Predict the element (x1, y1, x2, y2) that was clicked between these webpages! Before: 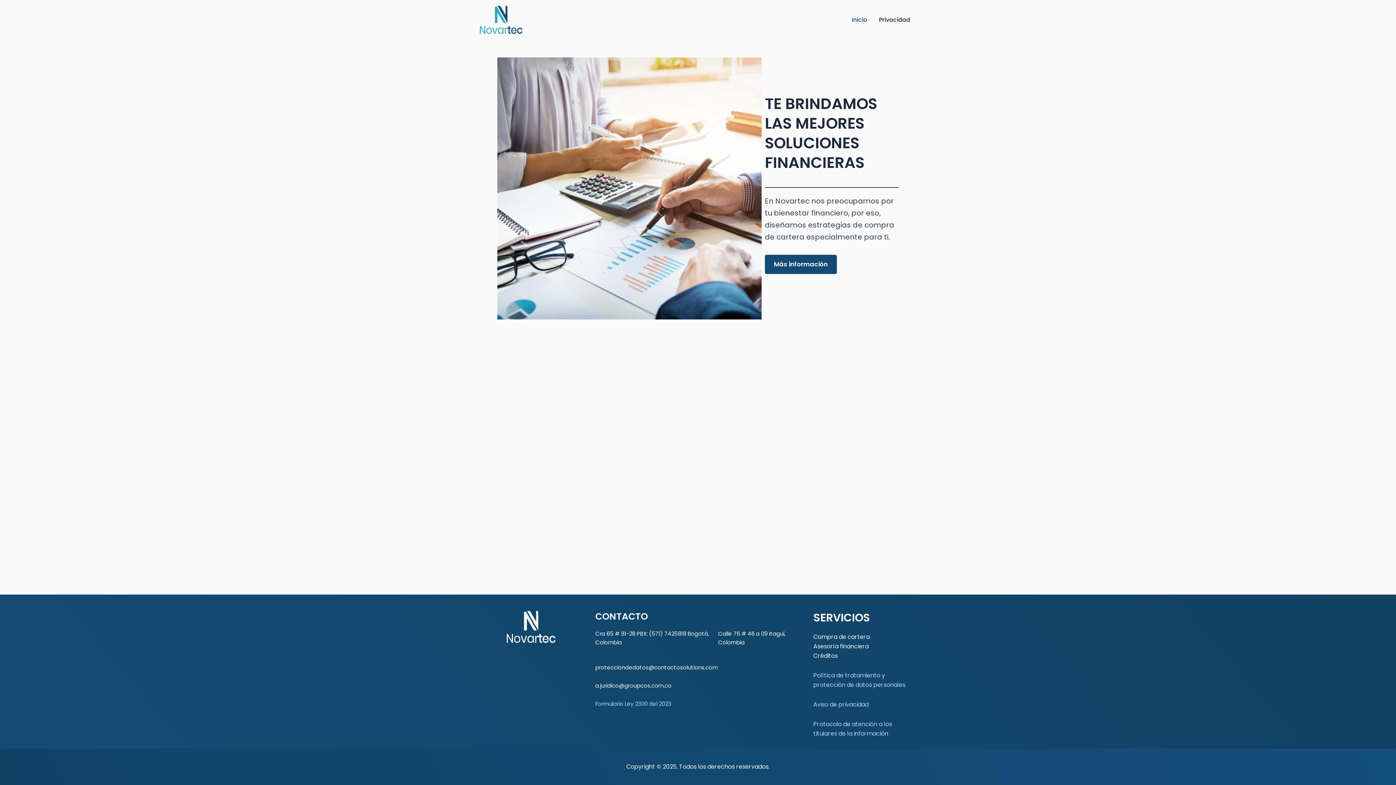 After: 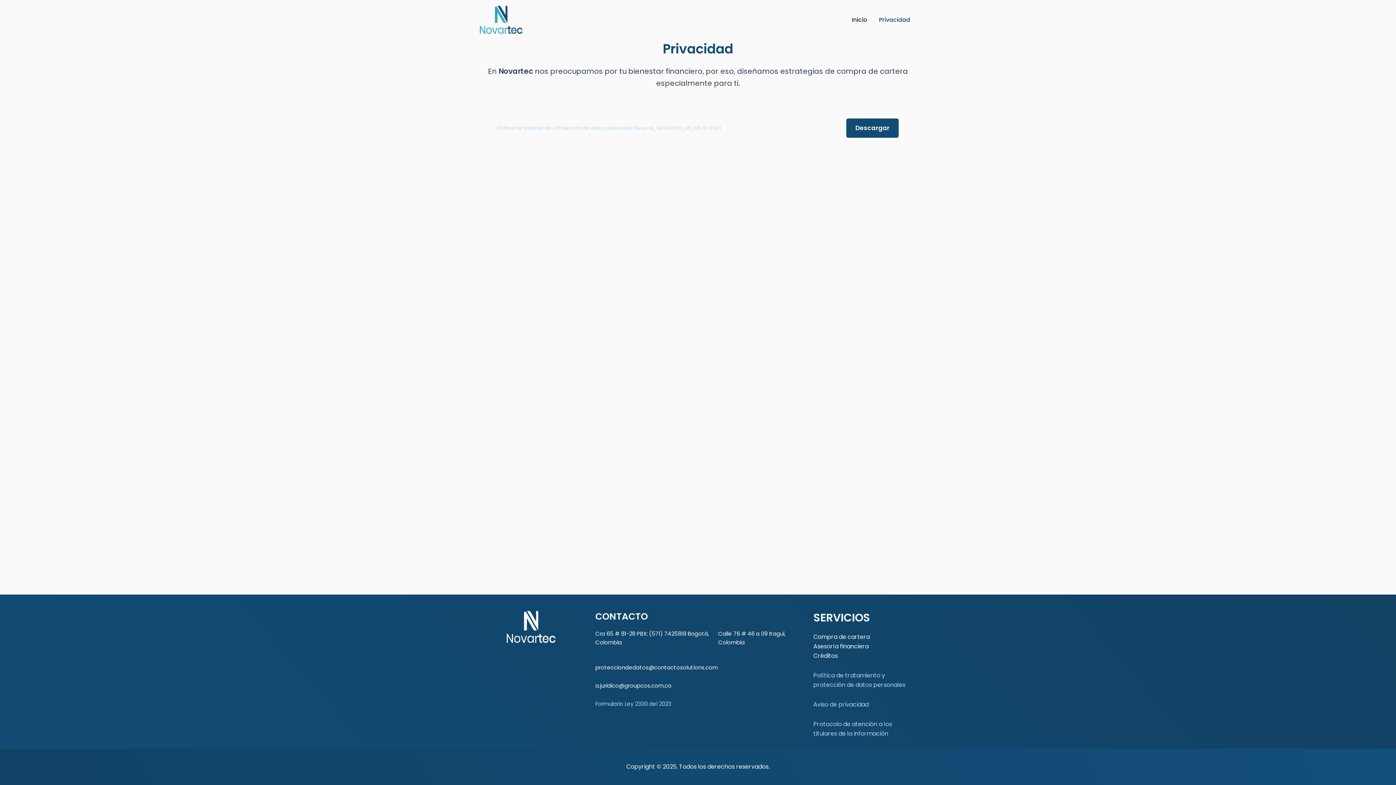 Action: label: Privacidad bbox: (873, 14, 916, 25)